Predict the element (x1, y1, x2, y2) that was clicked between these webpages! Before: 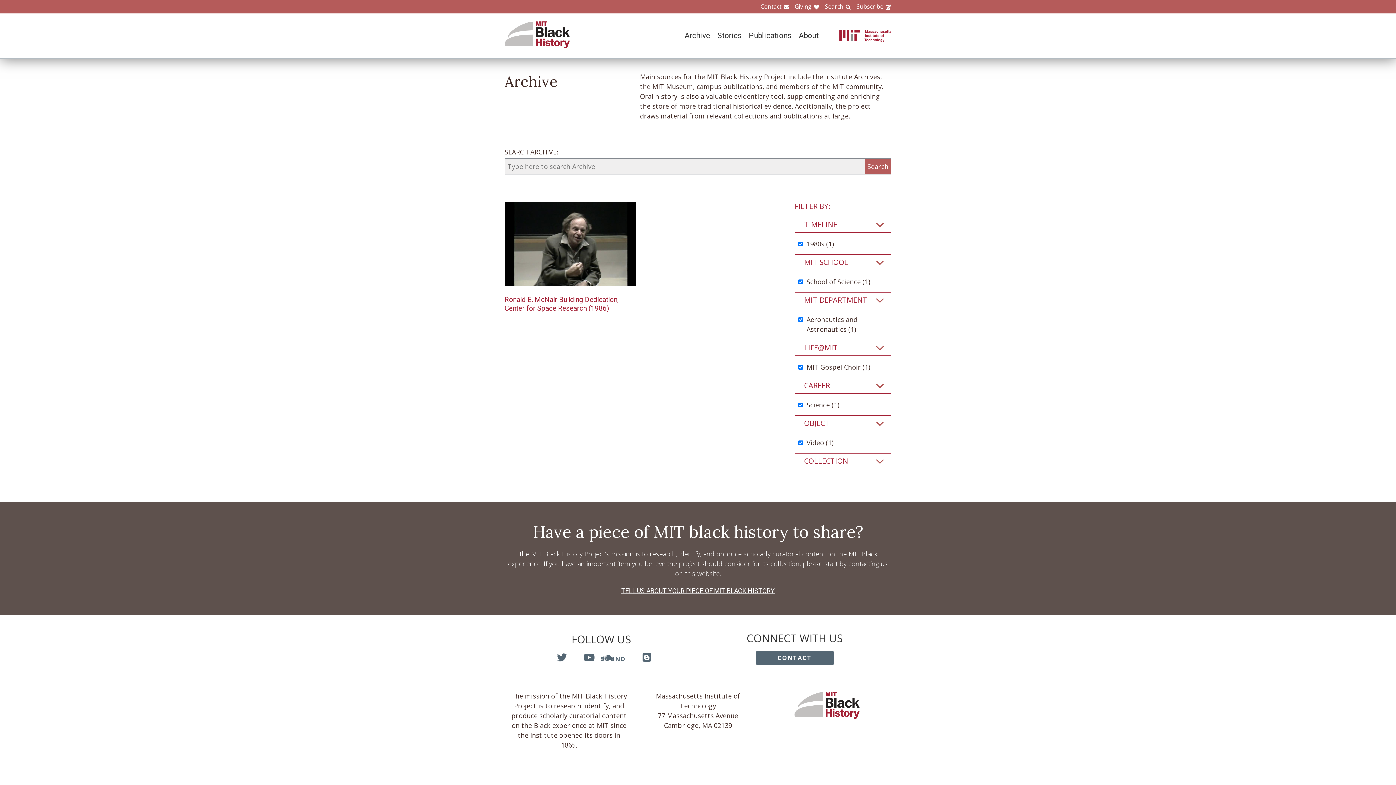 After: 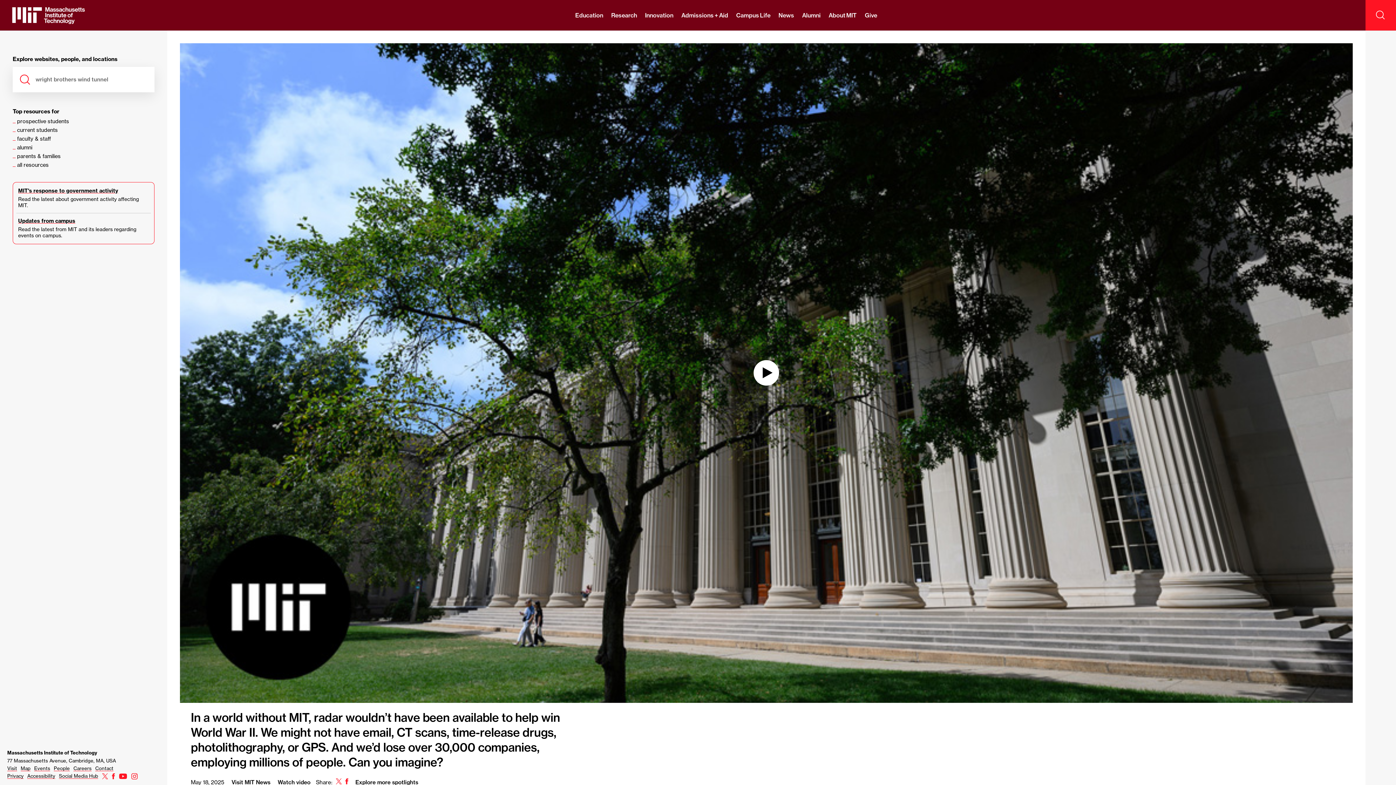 Action: bbox: (829, 30, 891, 41) label: MIT